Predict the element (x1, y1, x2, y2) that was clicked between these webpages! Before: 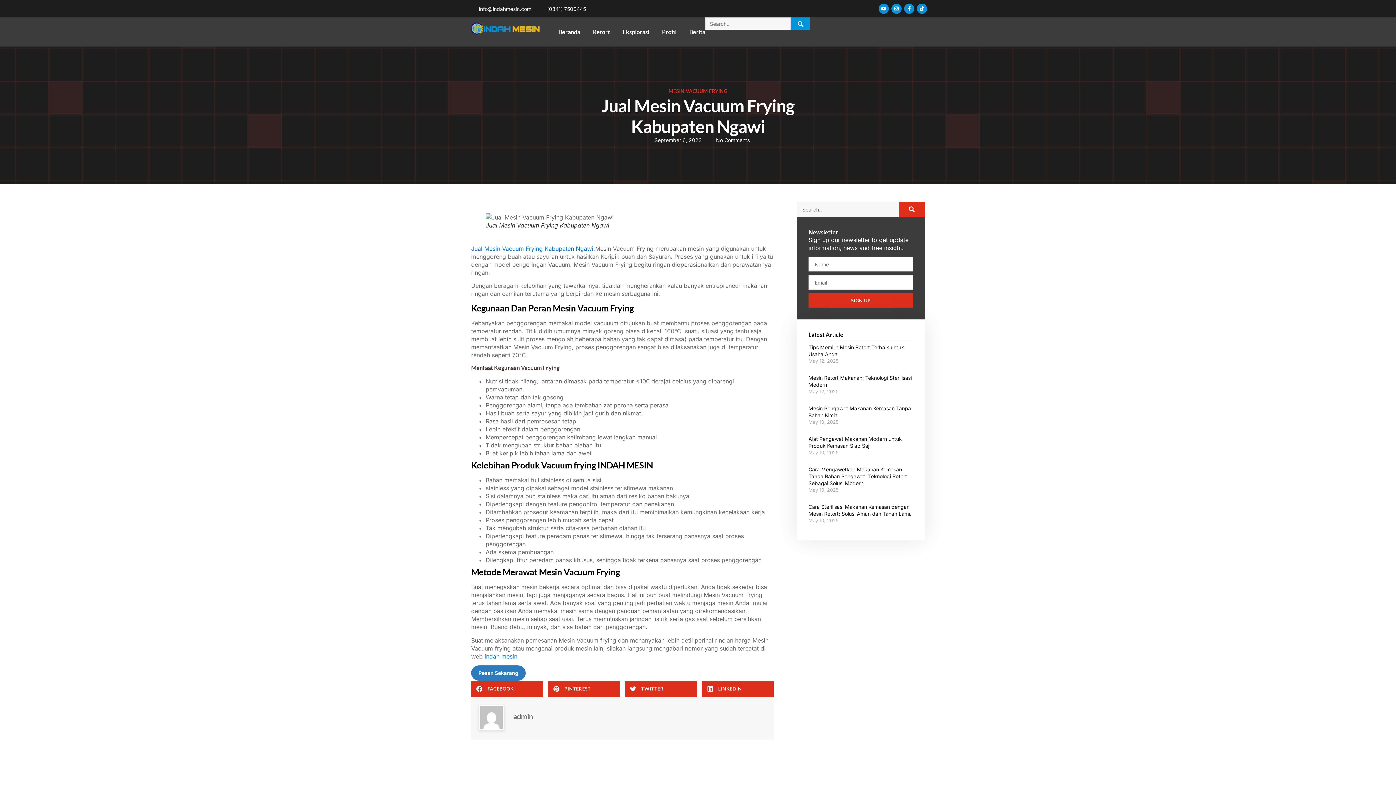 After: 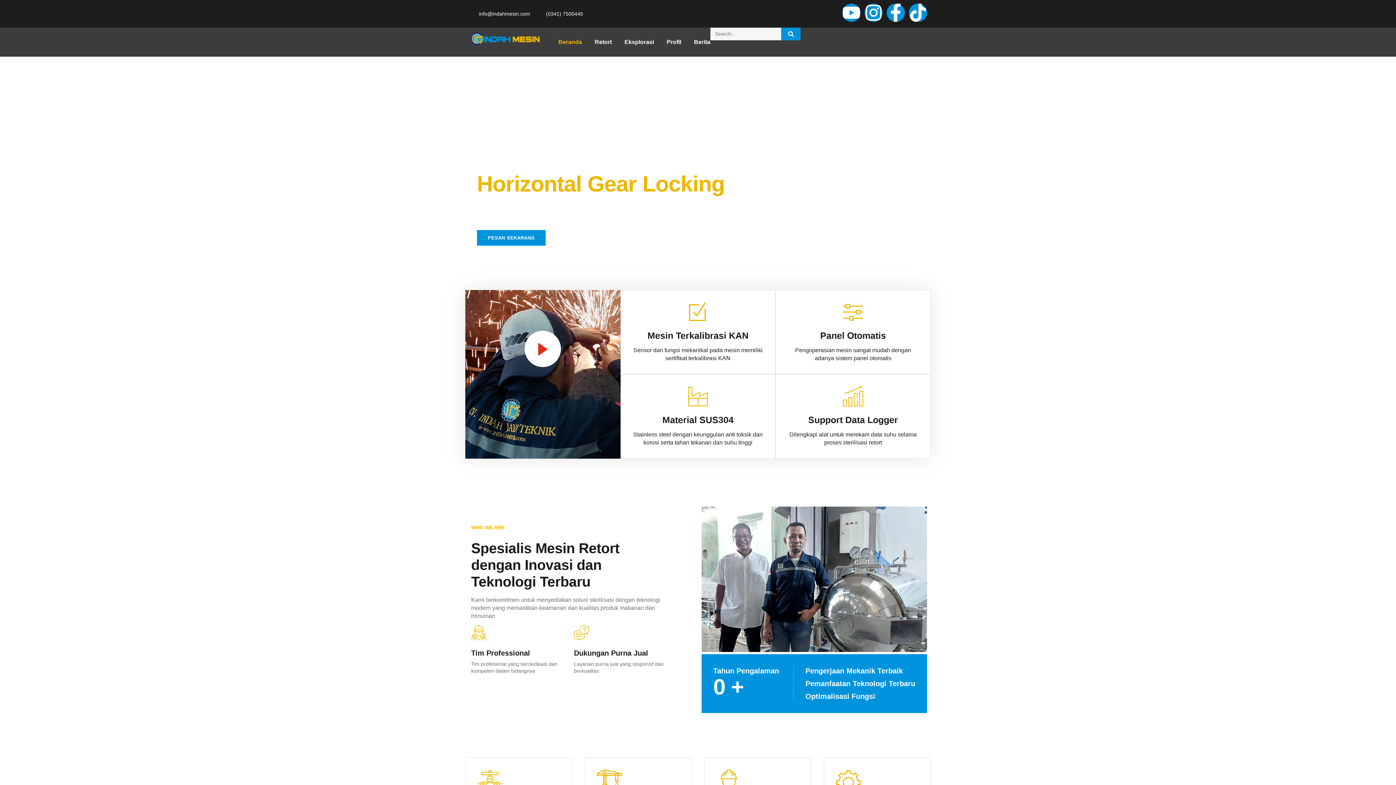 Action: label: Beranda bbox: (558, 17, 580, 46)